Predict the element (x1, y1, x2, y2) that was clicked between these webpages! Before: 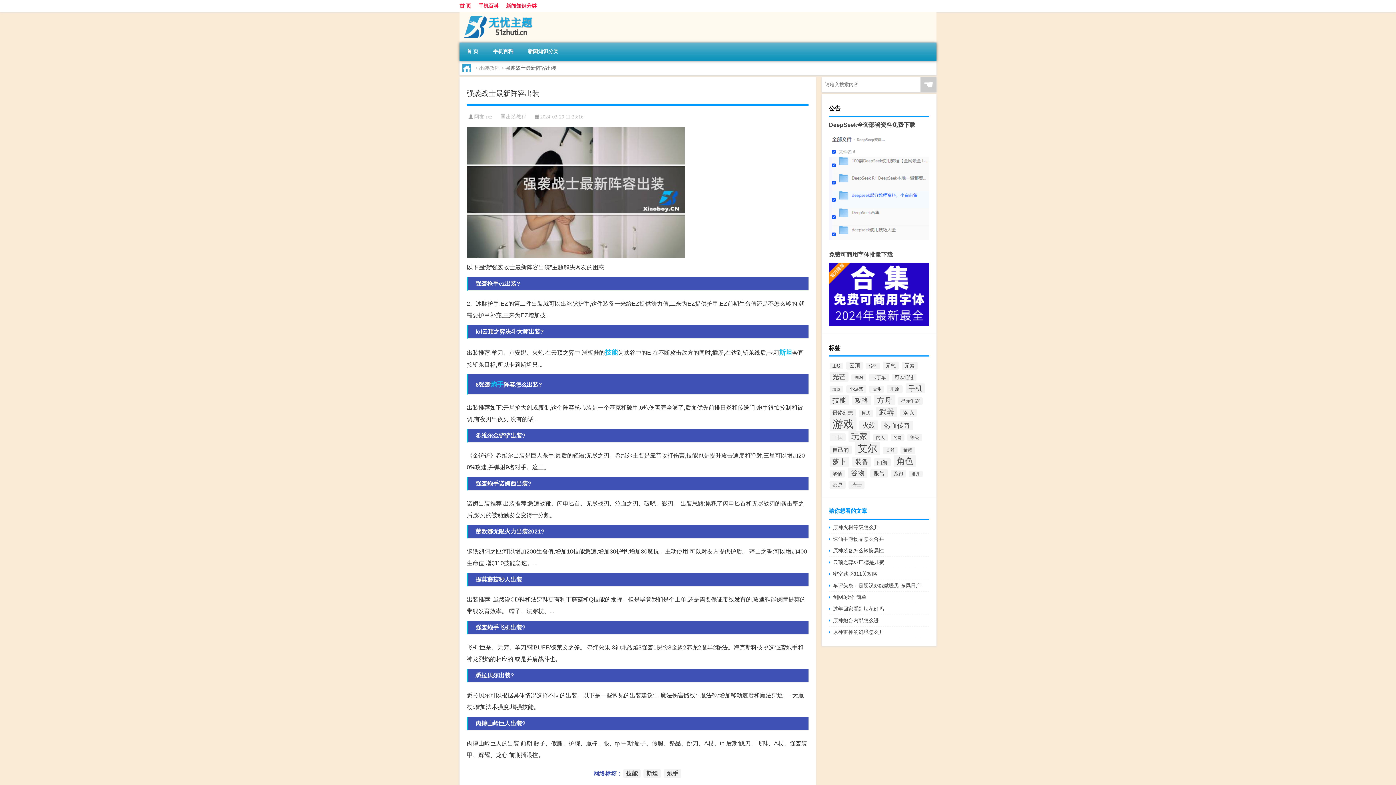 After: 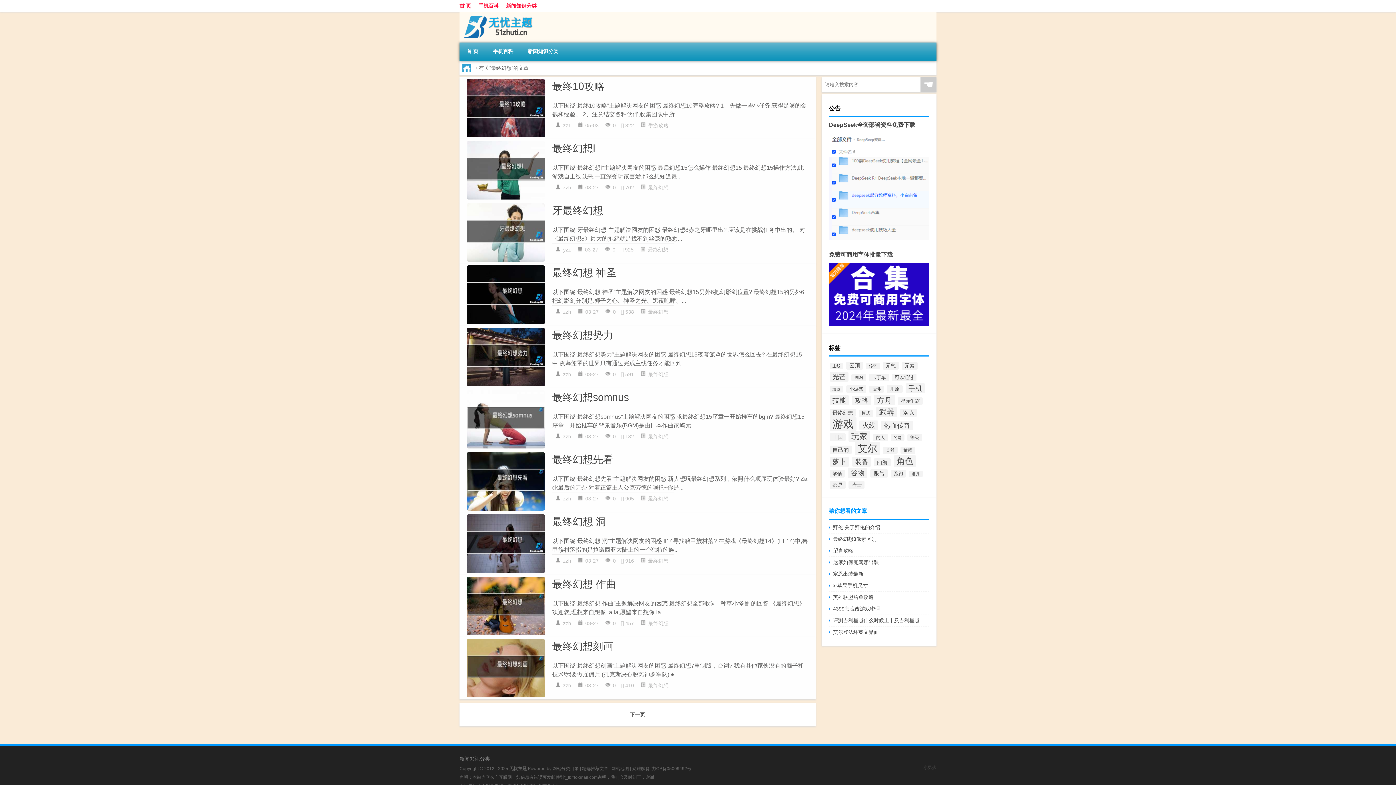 Action: label: 最终幻想 (424个项目) bbox: (829, 409, 856, 417)